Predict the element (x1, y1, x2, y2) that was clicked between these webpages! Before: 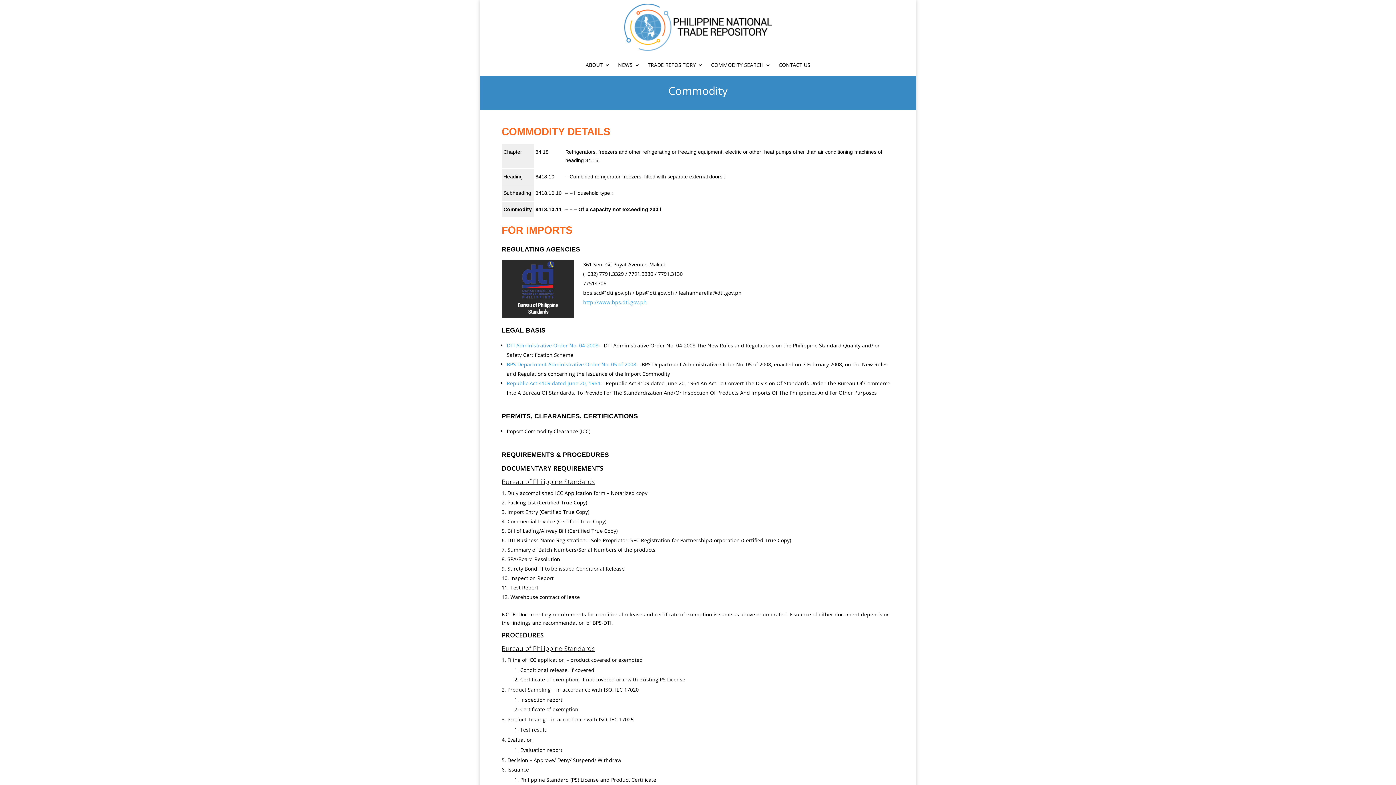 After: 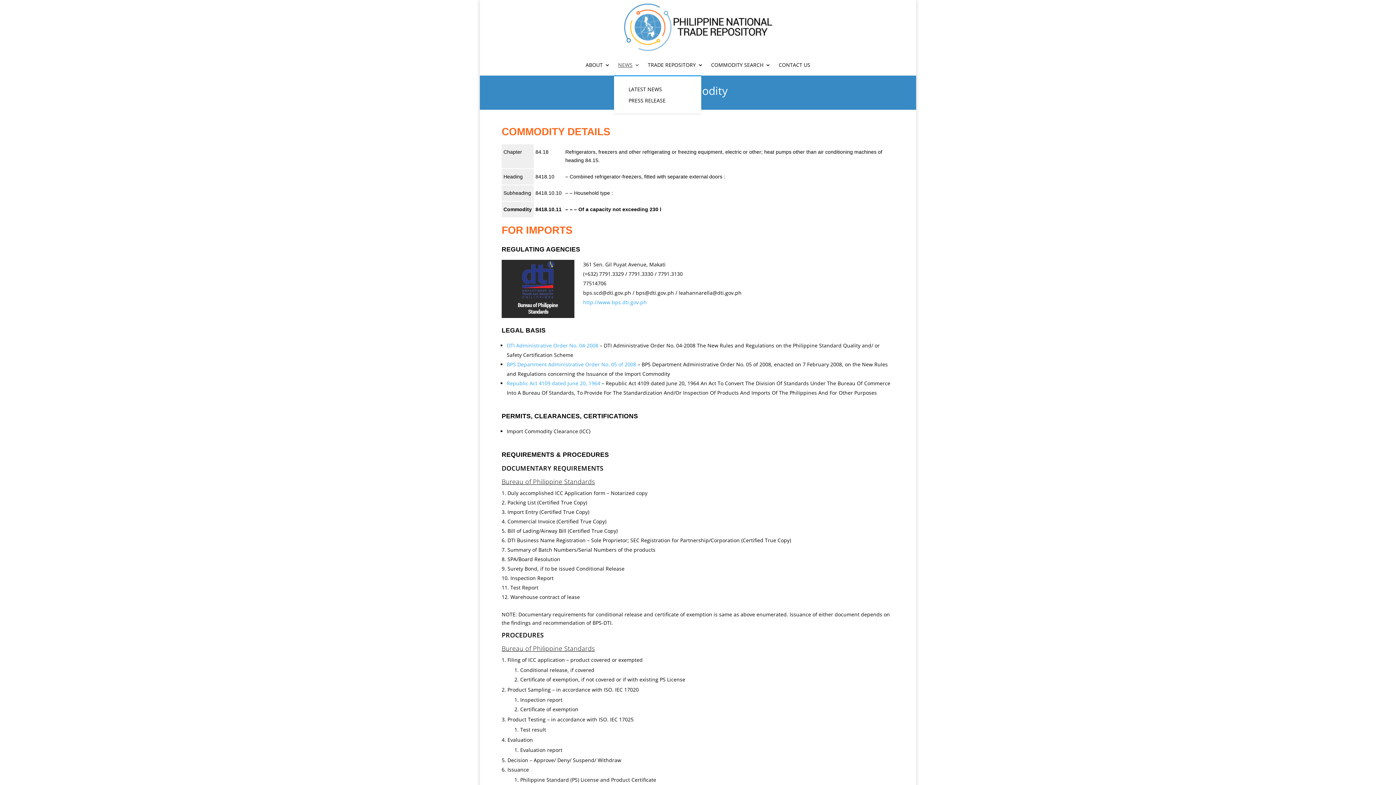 Action: bbox: (618, 57, 640, 75) label: NEWS